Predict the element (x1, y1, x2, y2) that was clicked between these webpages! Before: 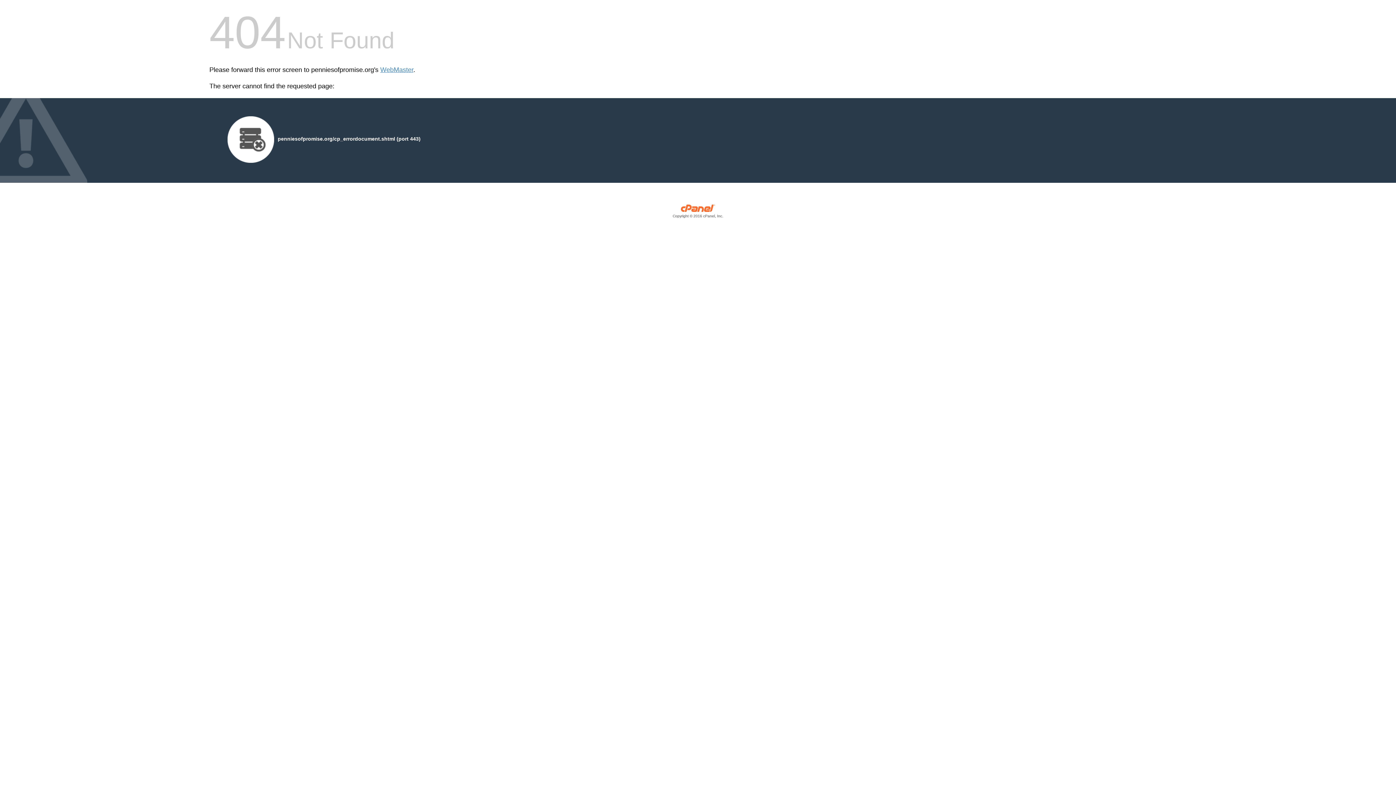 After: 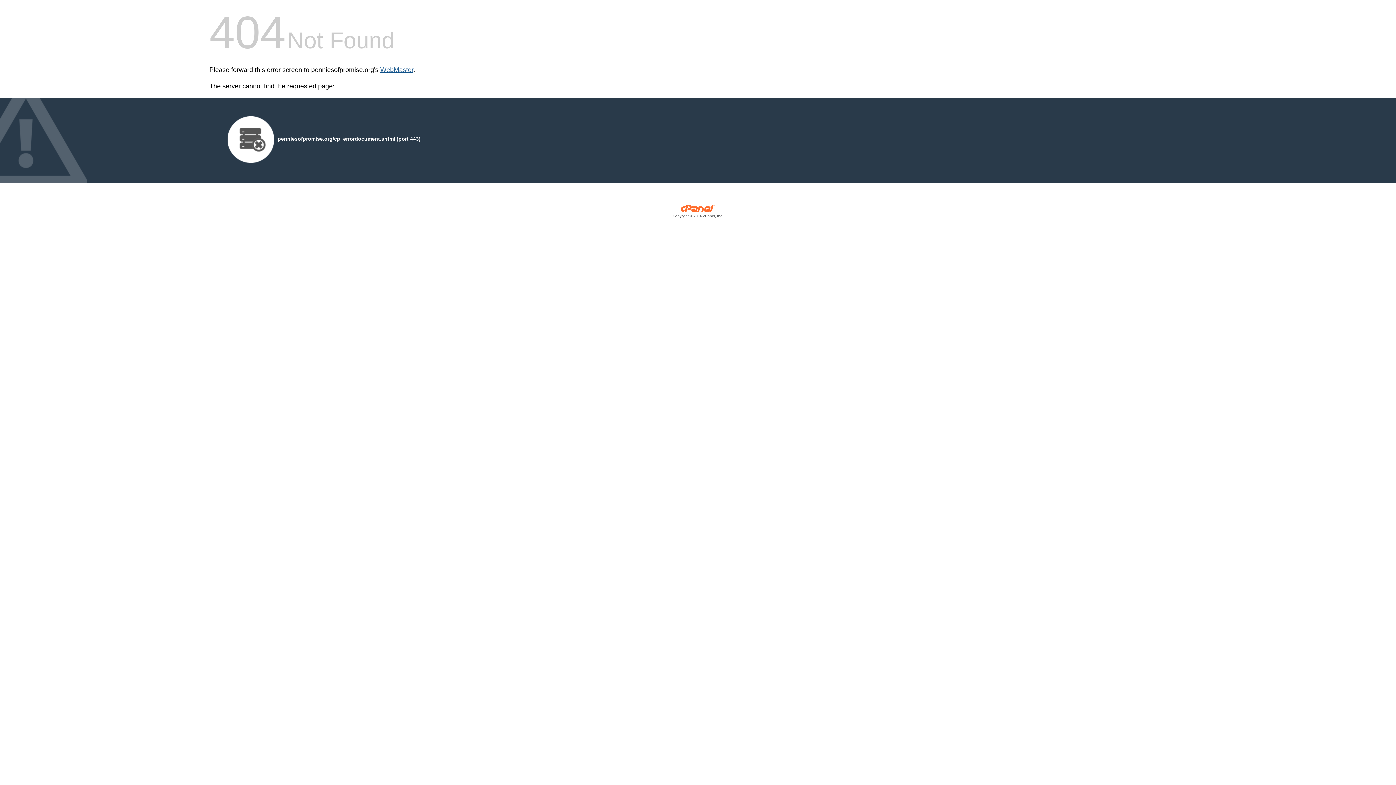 Action: label: WebMaster bbox: (380, 66, 413, 73)